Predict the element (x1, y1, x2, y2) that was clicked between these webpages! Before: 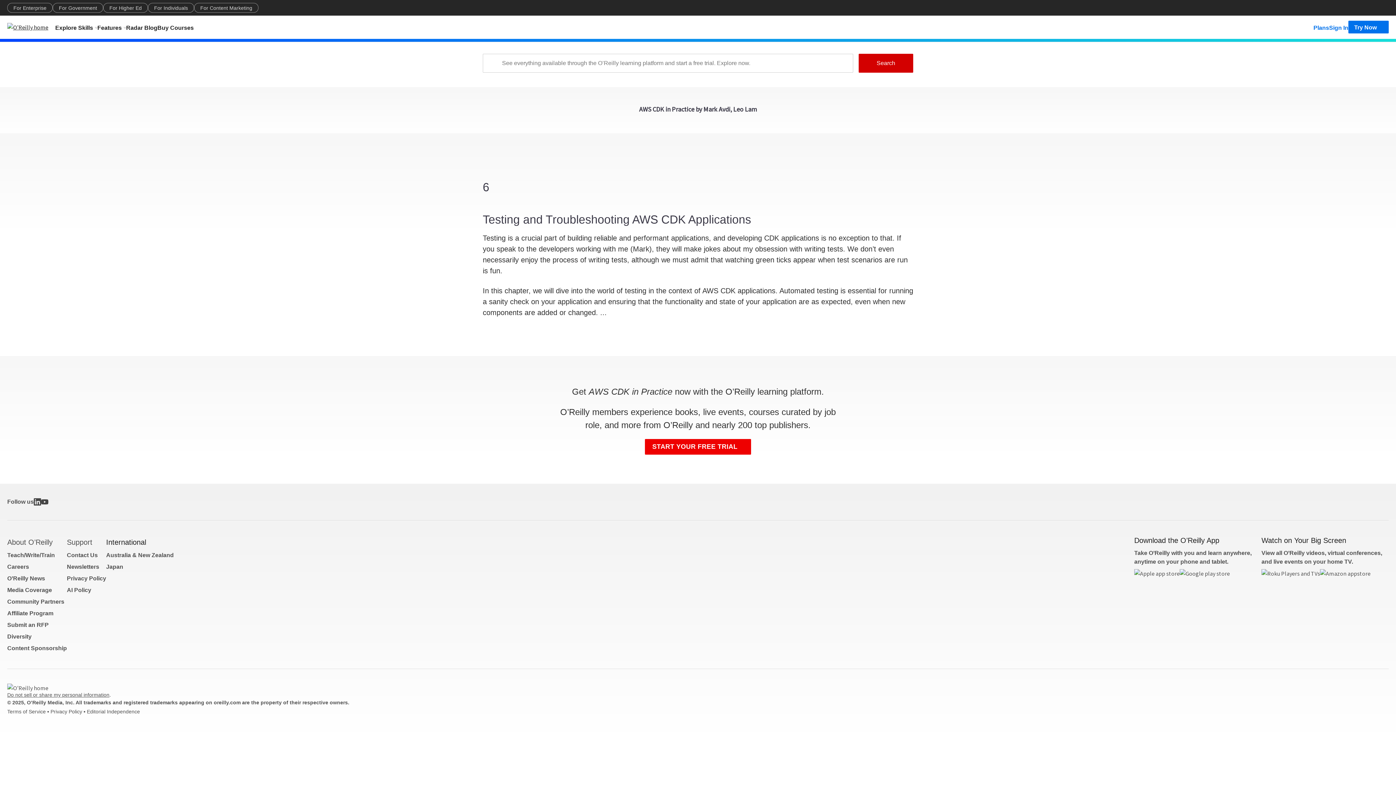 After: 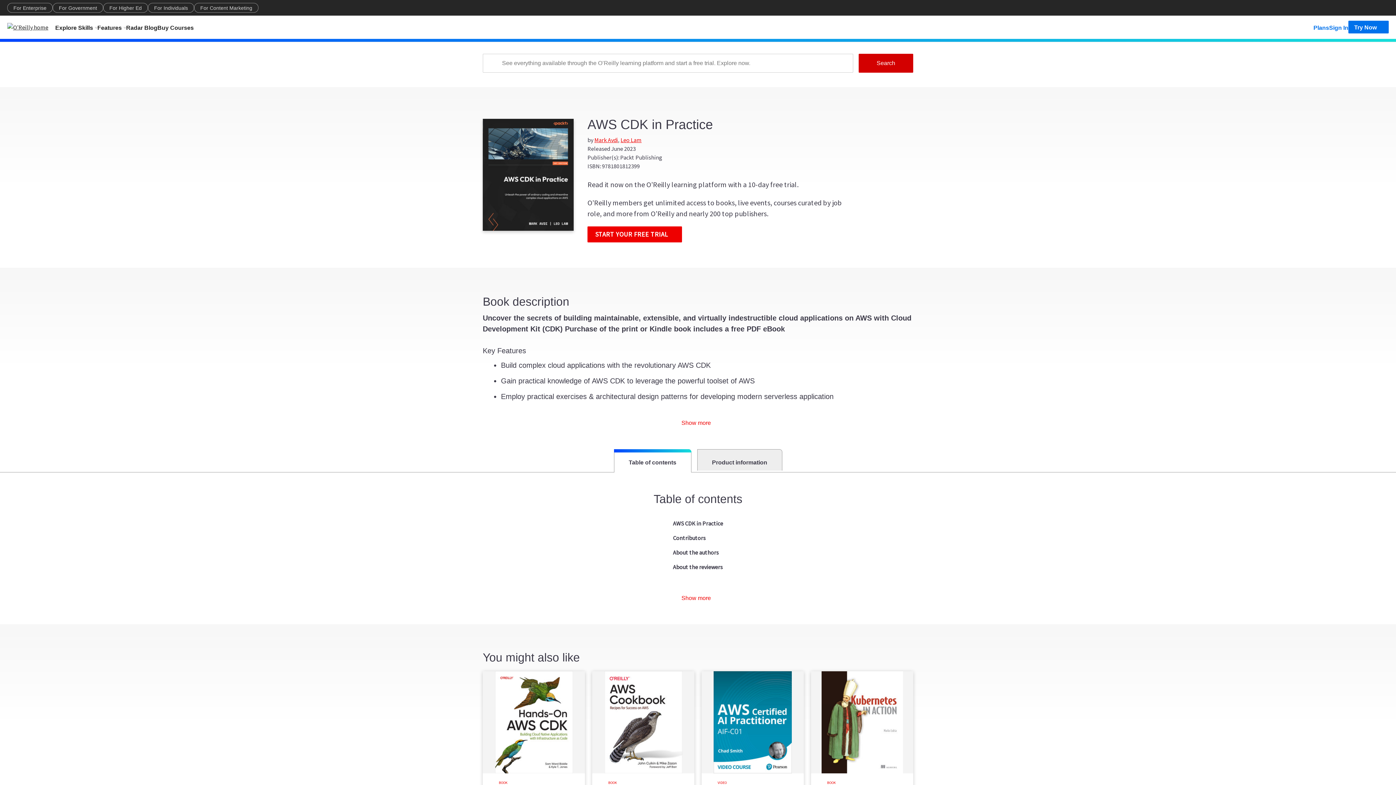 Action: bbox: (639, 107, 757, 114) label: AWS CDK in Practice by Mark Avdi, Leo Lam